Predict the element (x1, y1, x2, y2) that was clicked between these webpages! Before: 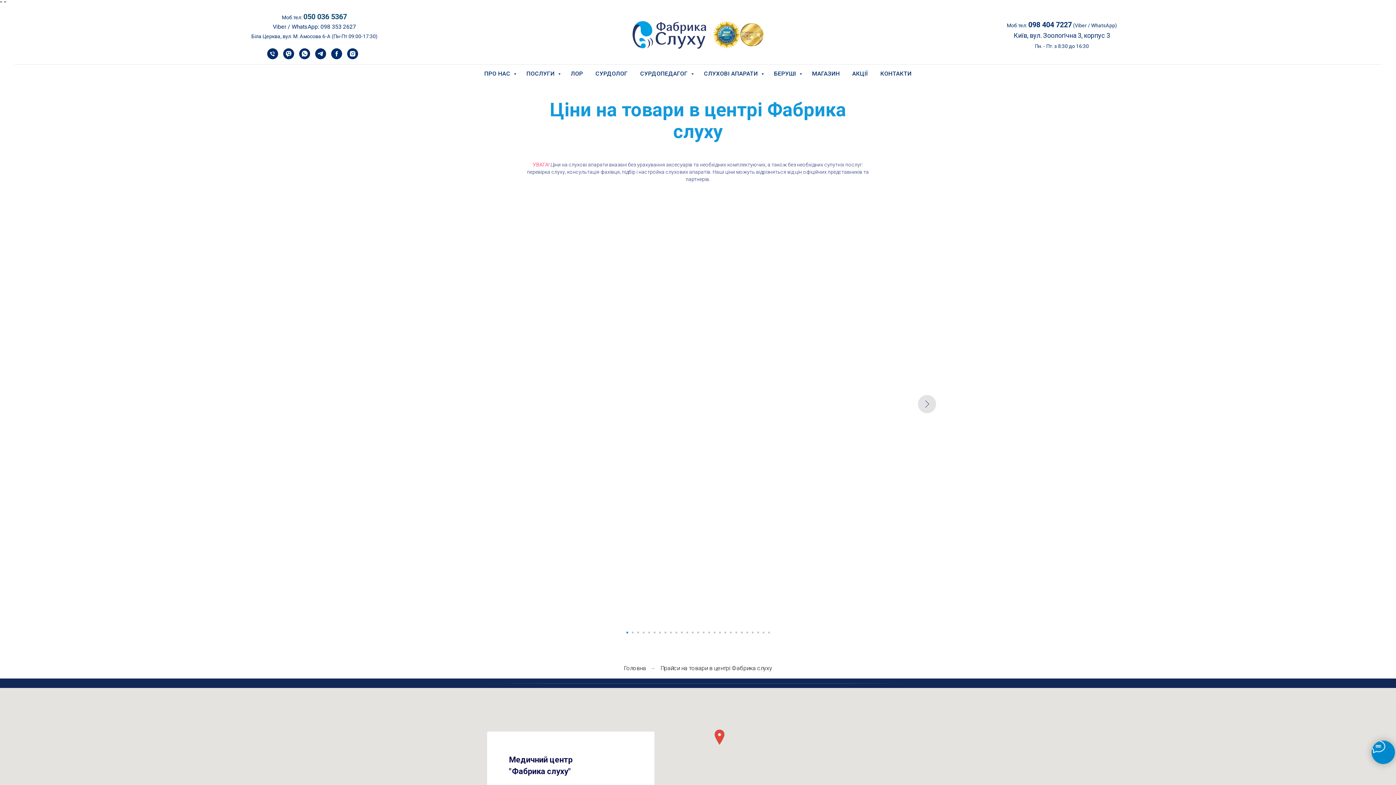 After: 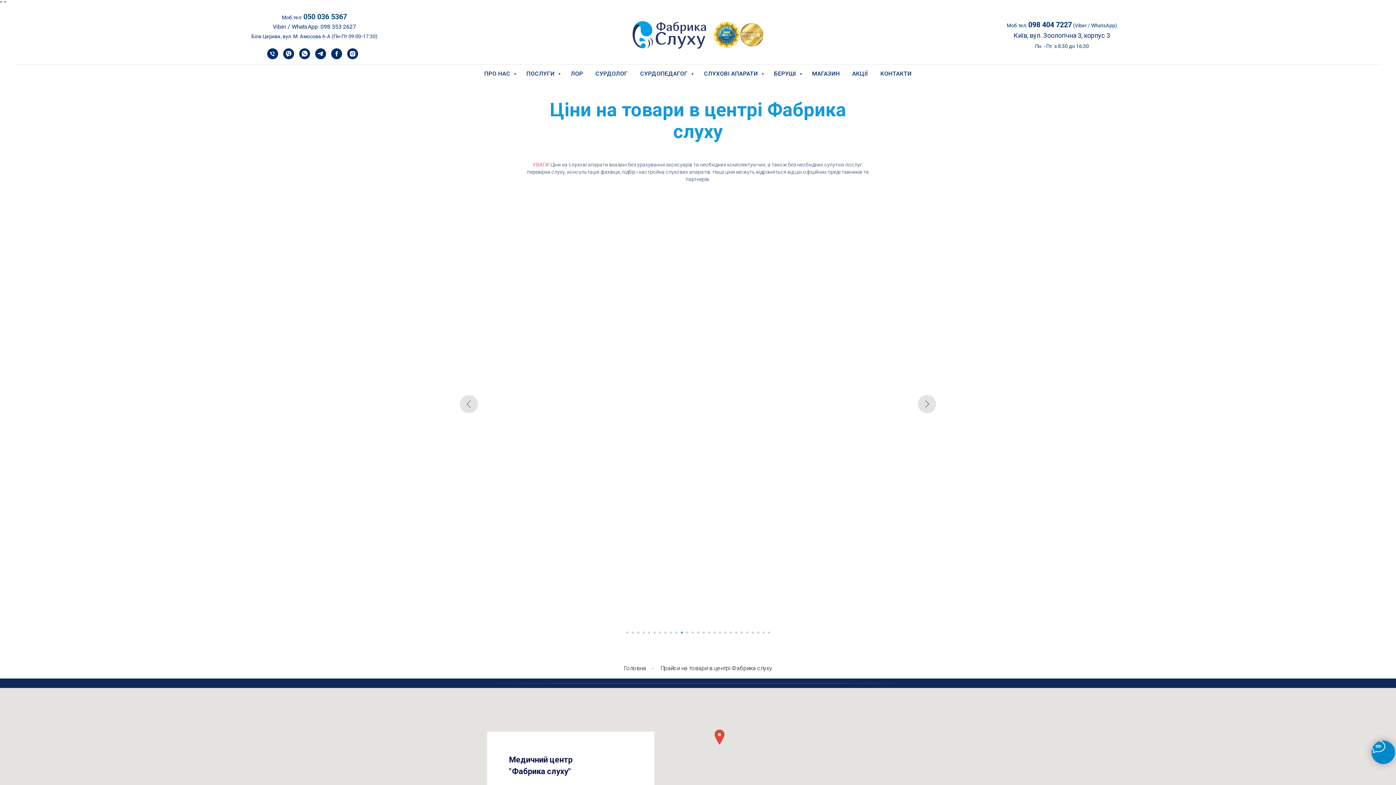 Action: bbox: (680, 632, 682, 633) label: Go to slide 11